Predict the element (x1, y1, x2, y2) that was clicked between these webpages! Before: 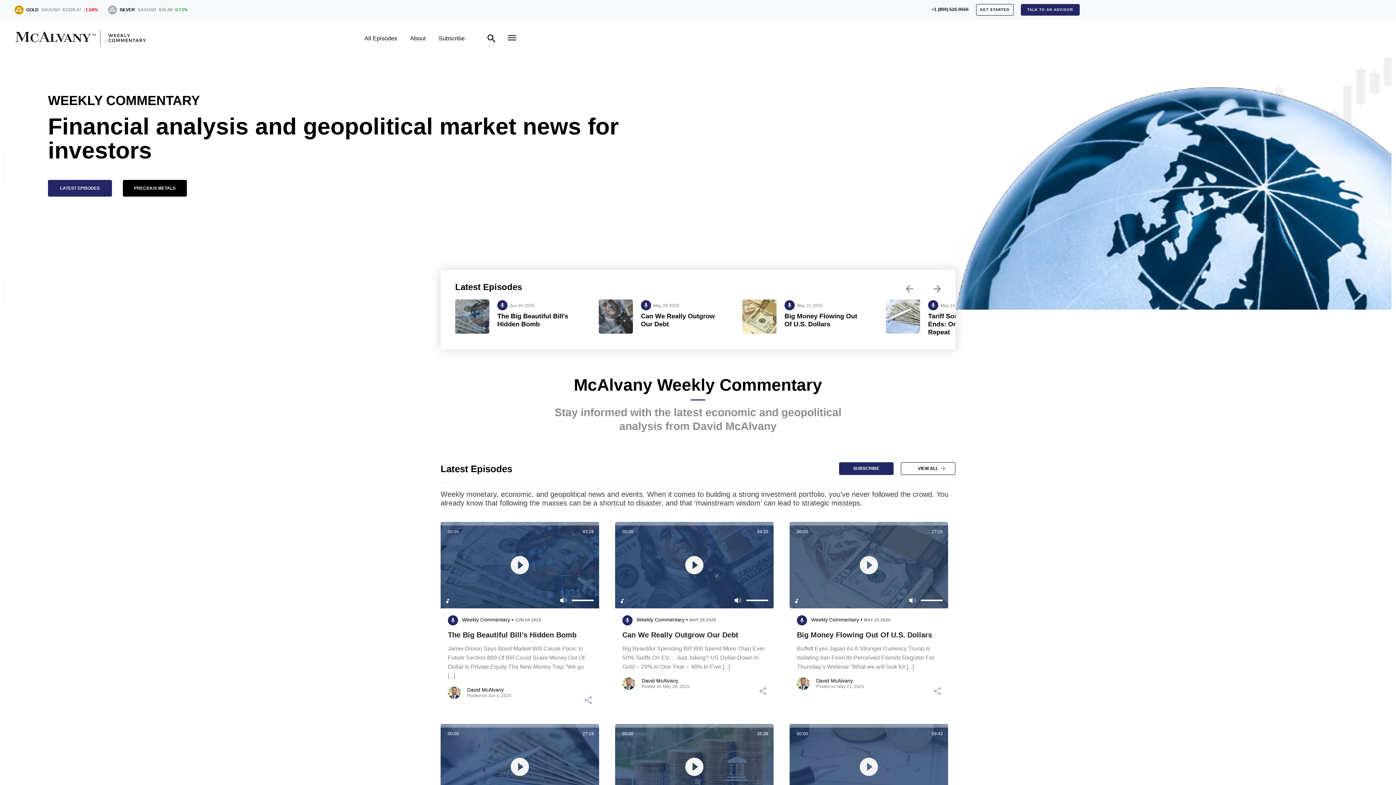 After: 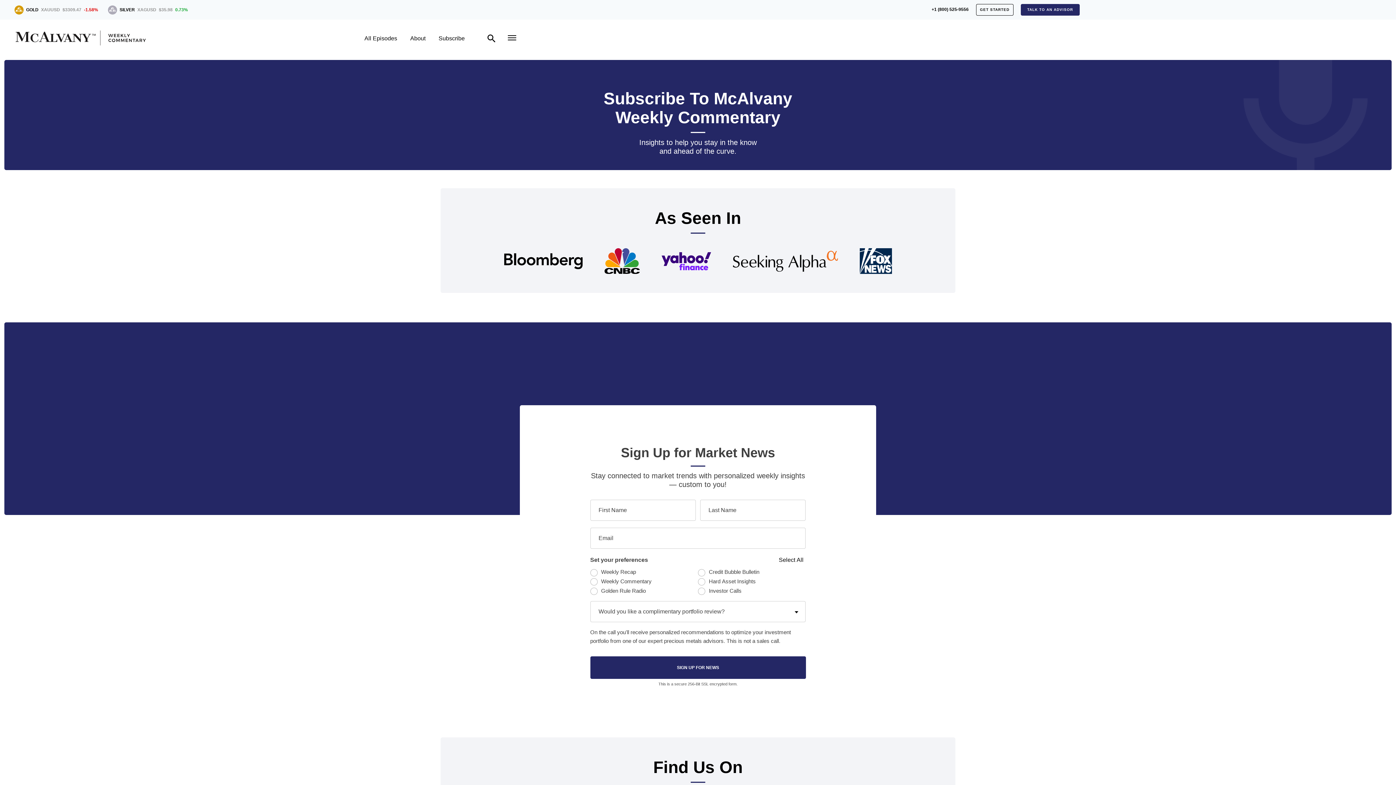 Action: label: Subscribe bbox: (438, 35, 464, 41)